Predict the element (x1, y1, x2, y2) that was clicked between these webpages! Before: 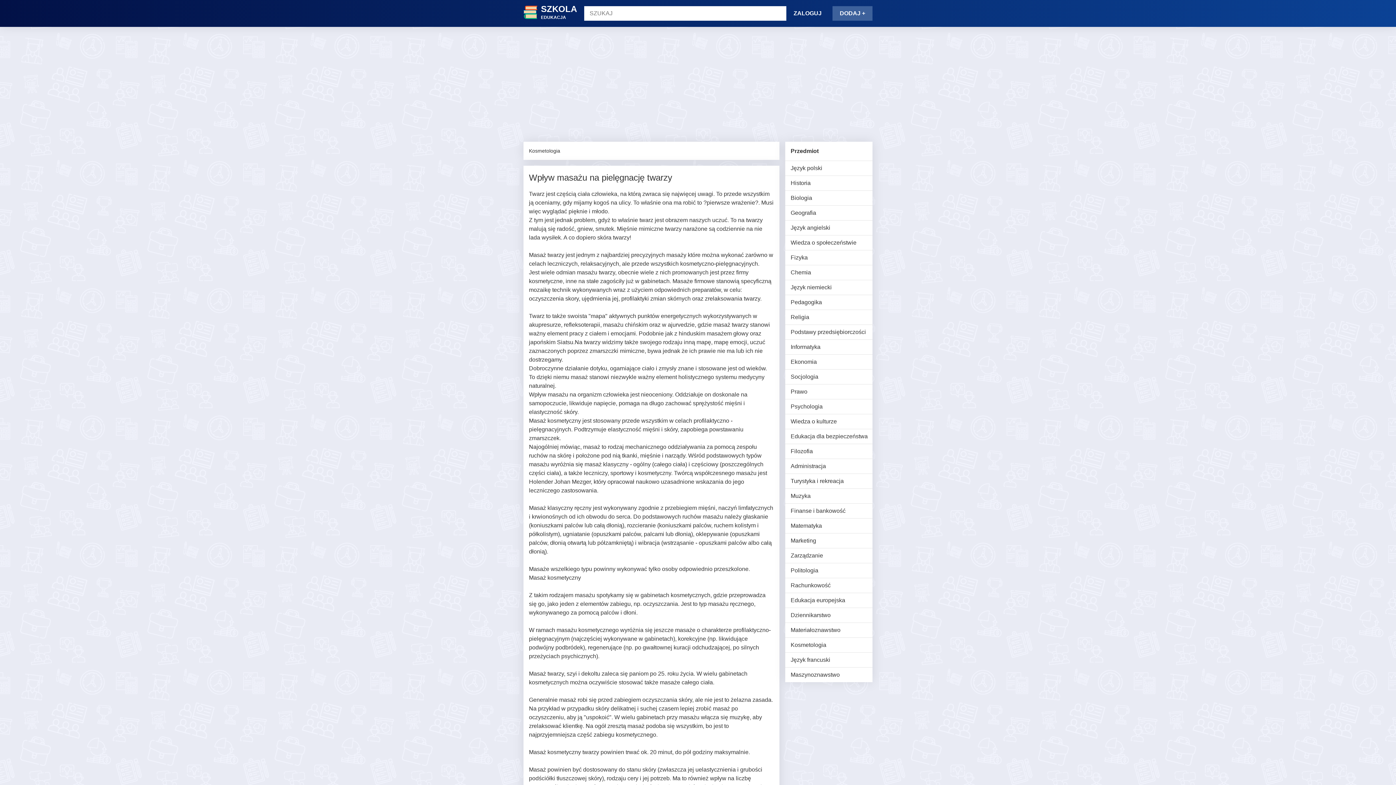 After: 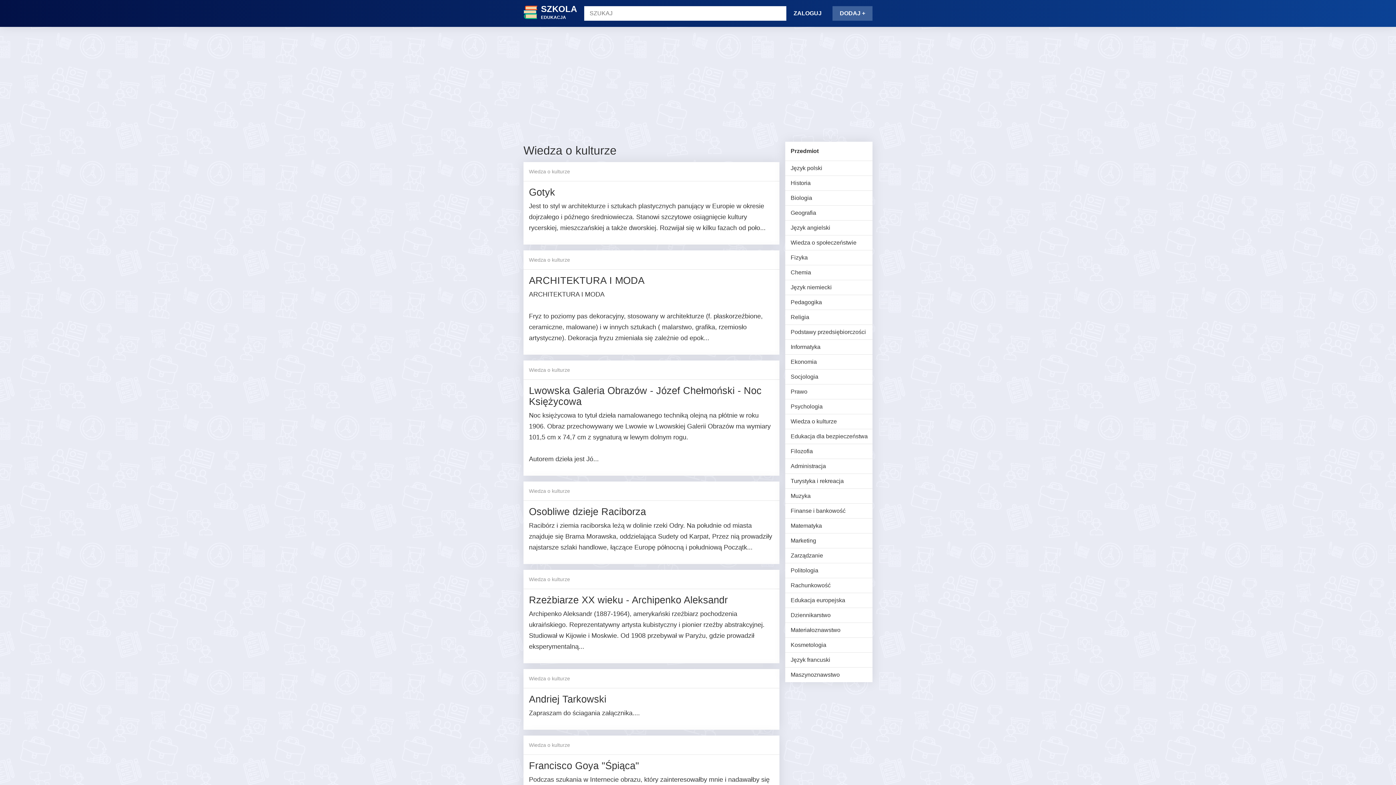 Action: label: Wiedza o kulturze bbox: (785, 414, 872, 429)